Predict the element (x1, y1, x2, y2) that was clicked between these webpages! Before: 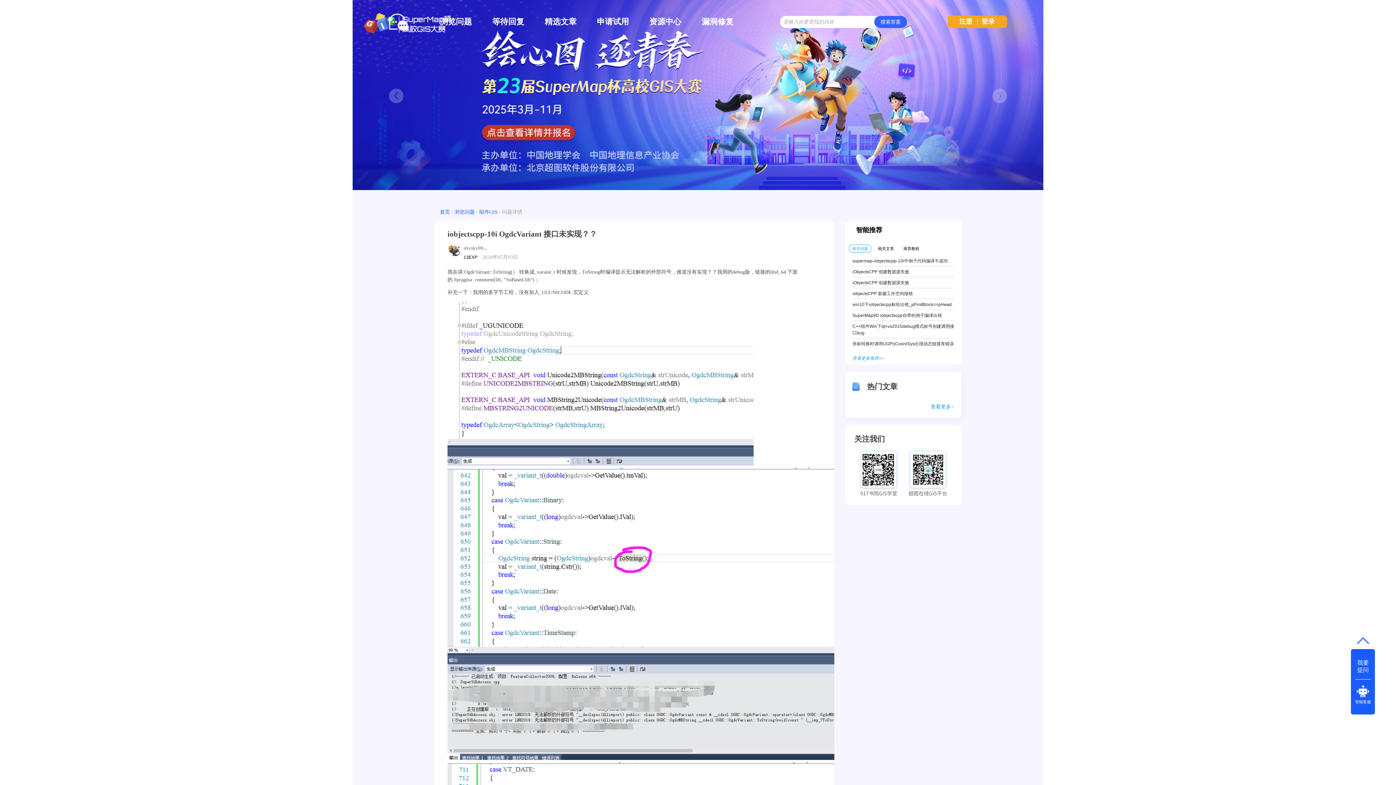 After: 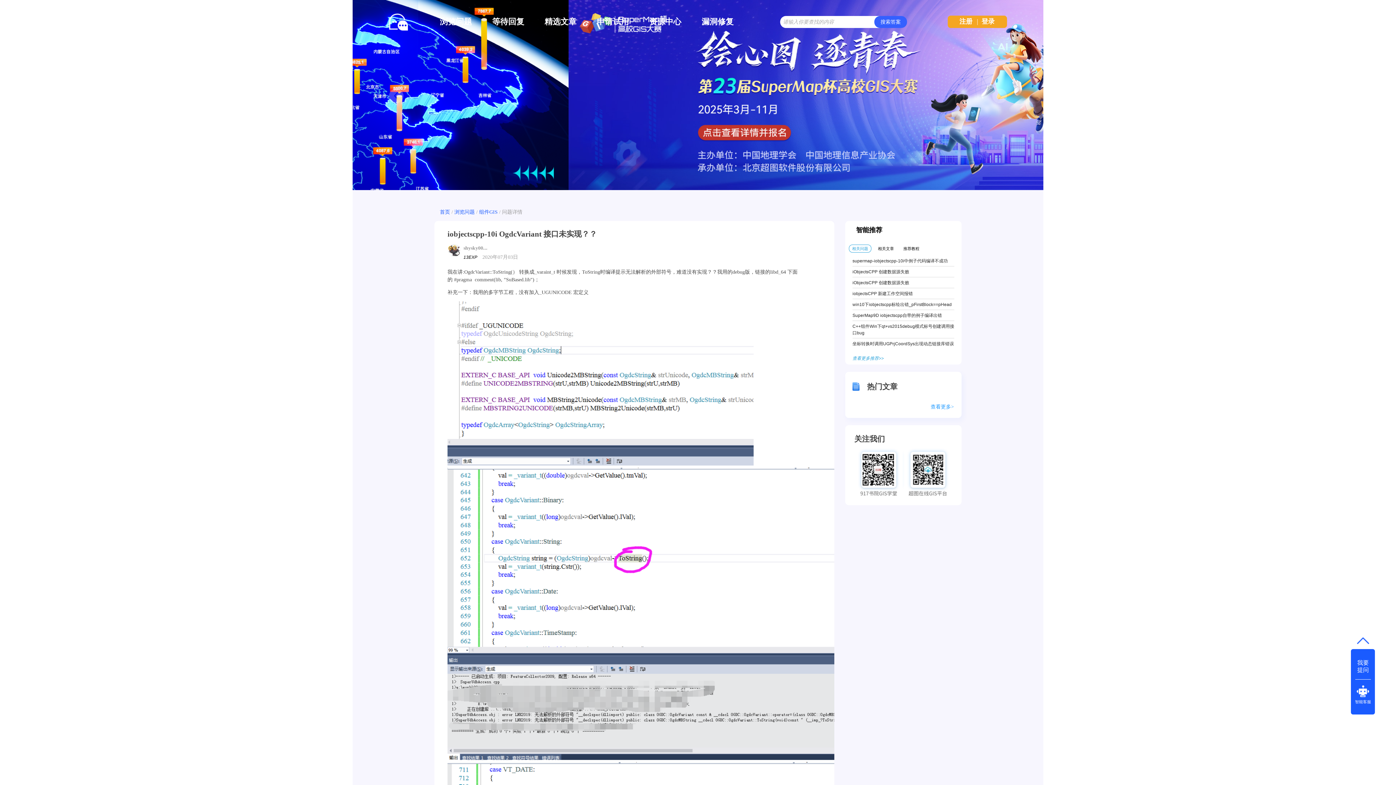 Action: label: 查看更多推荐>> bbox: (845, 355, 884, 361)